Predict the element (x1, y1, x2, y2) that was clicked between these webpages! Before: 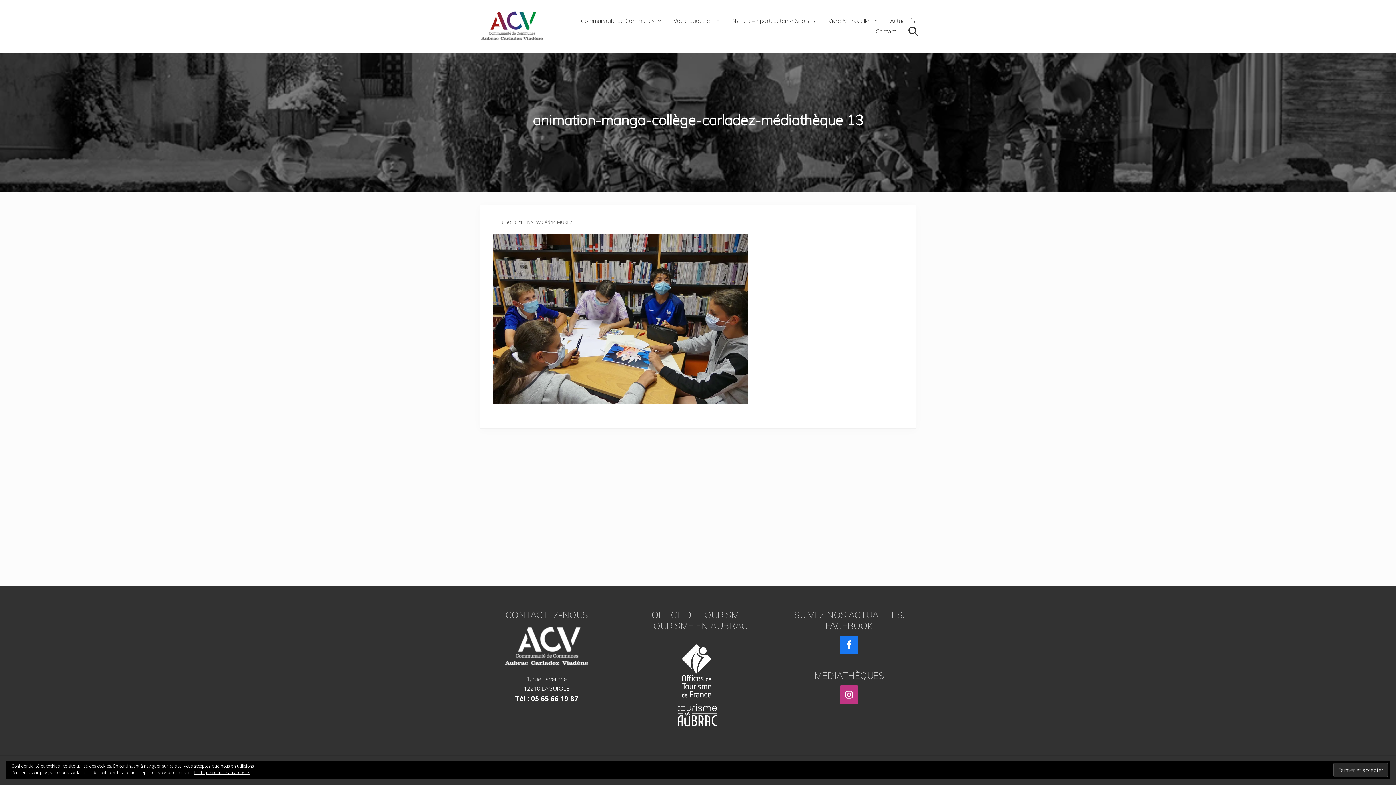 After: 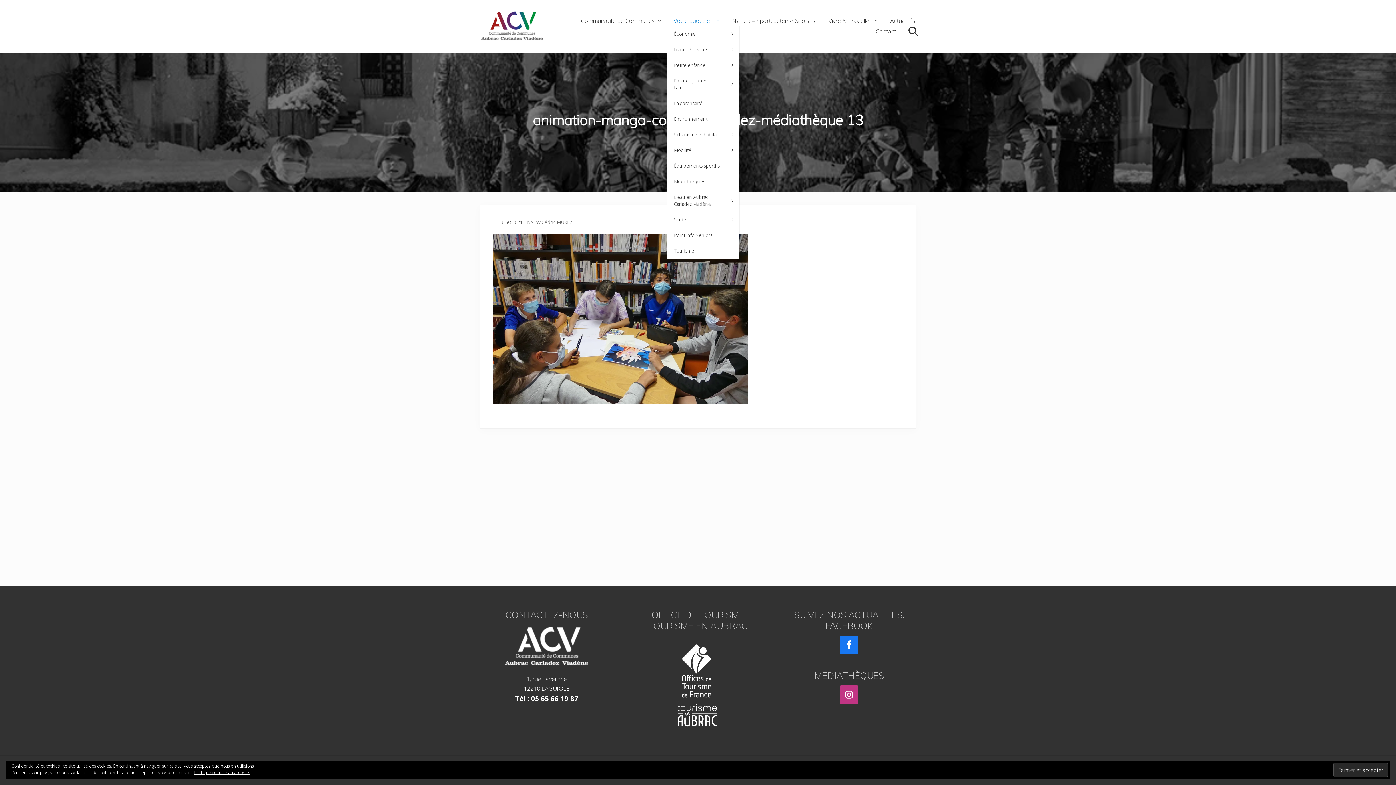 Action: bbox: (668, 15, 725, 25) label: Votre quotidien